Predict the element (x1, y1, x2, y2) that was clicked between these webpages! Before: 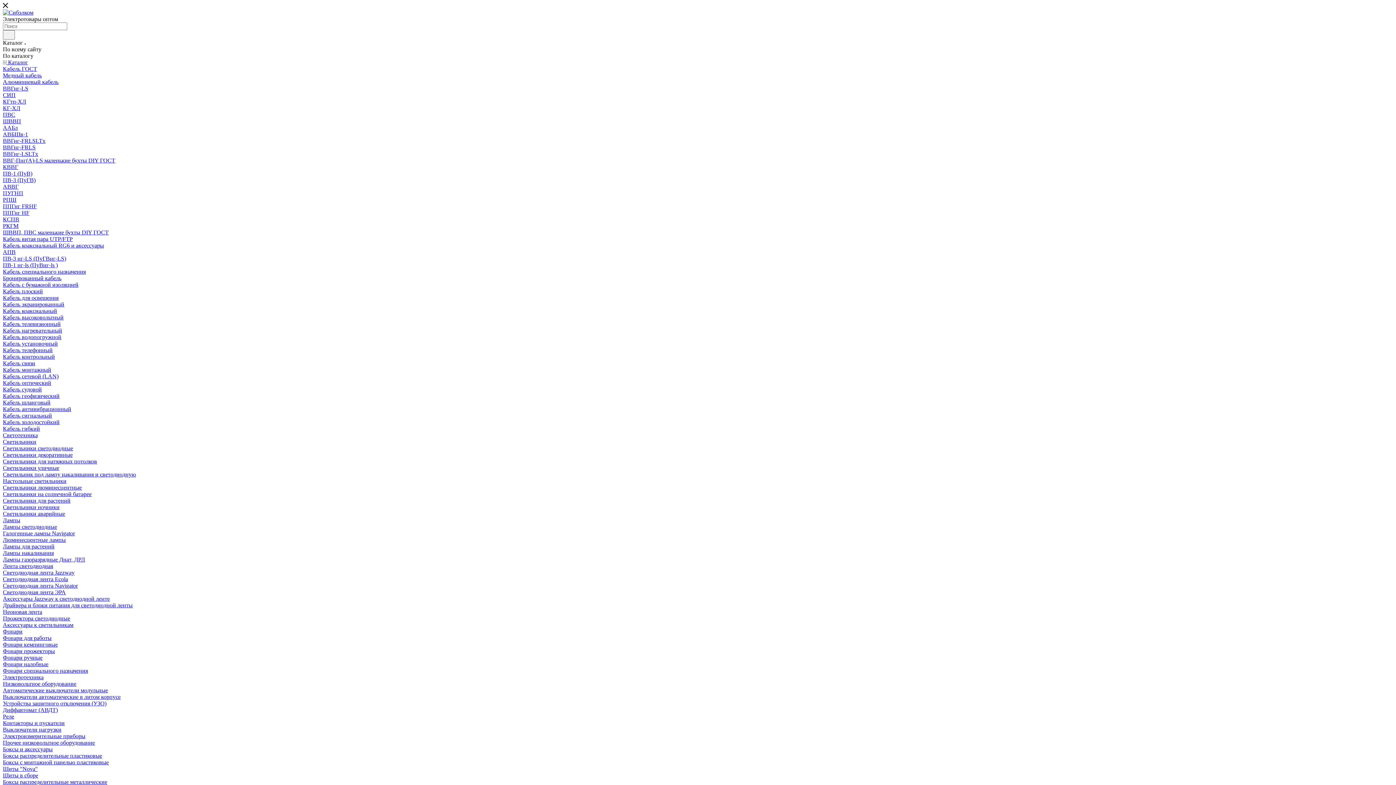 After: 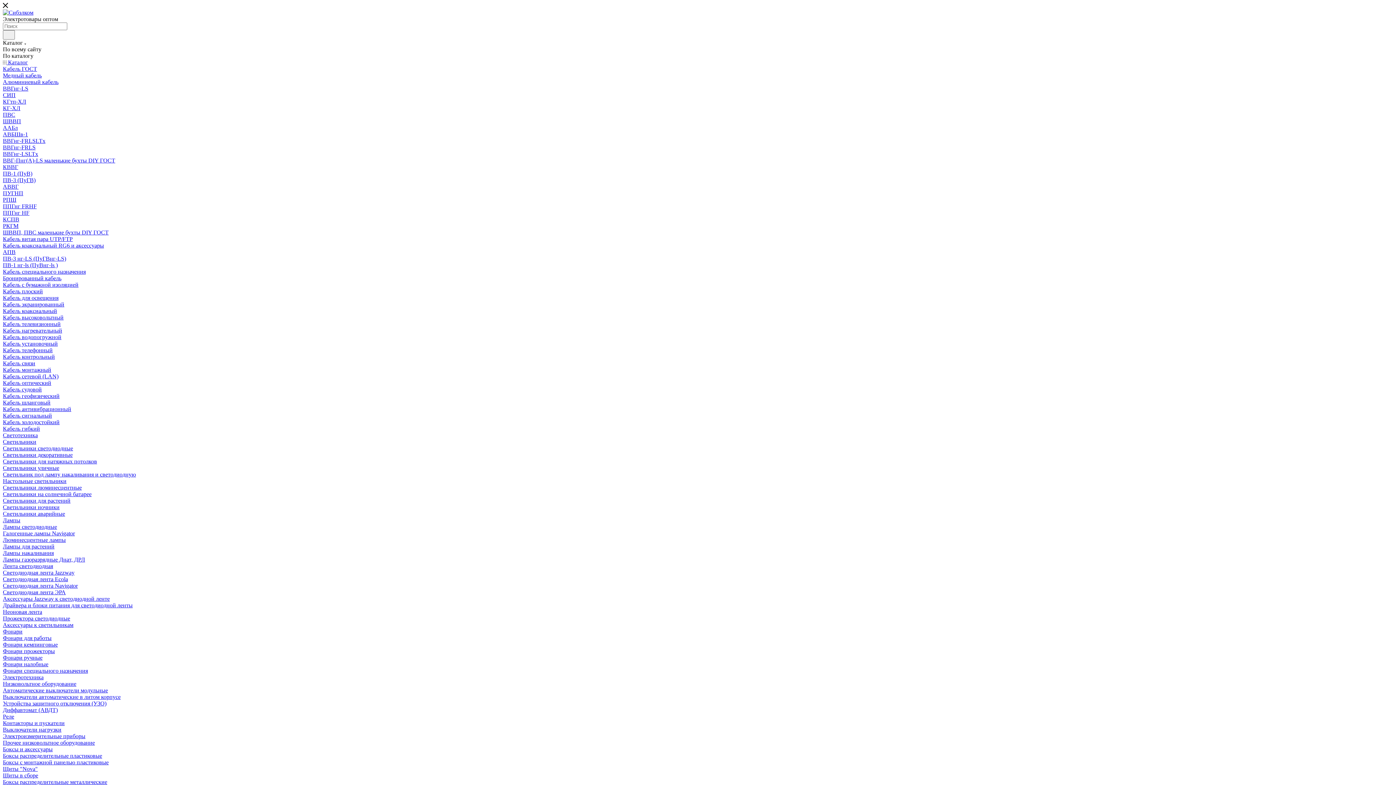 Action: label: РПШ bbox: (2, 196, 16, 202)